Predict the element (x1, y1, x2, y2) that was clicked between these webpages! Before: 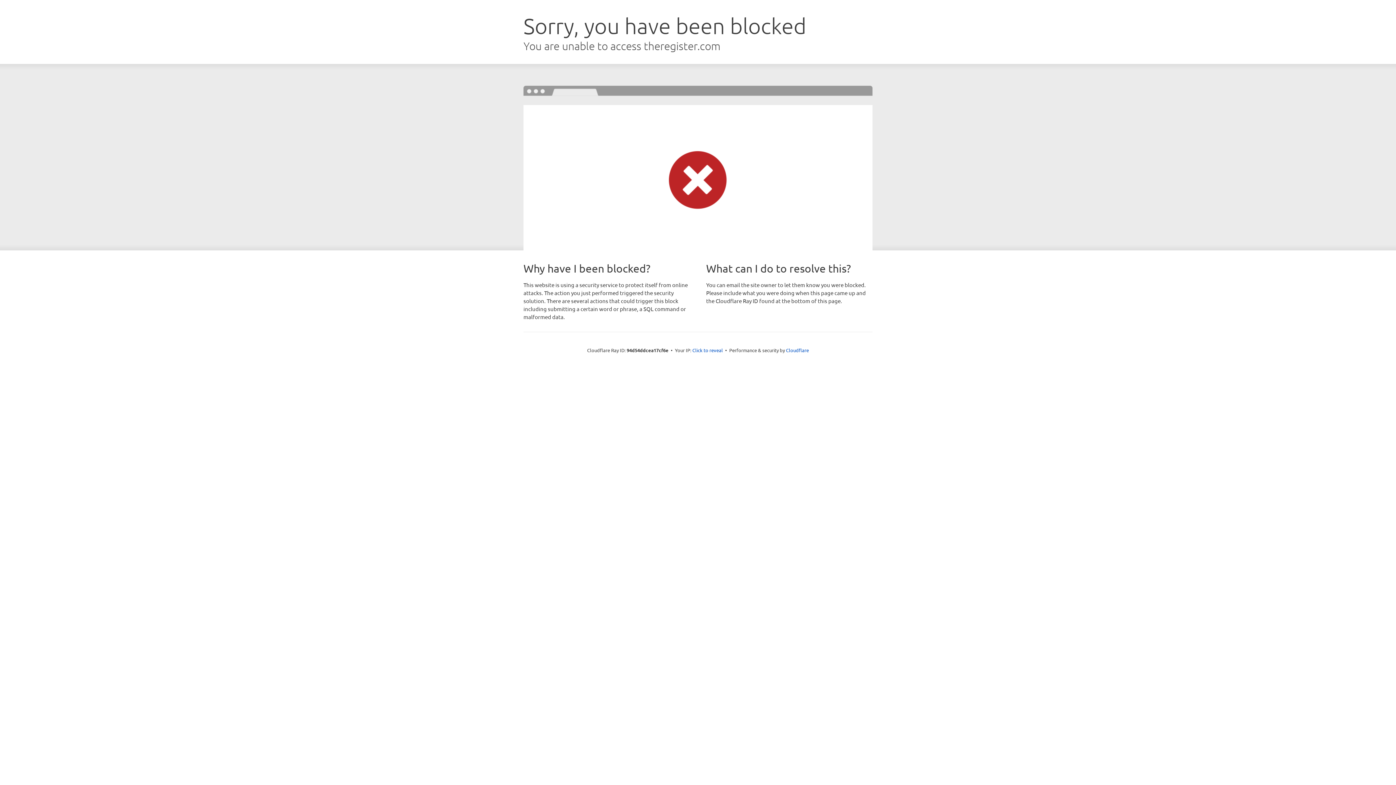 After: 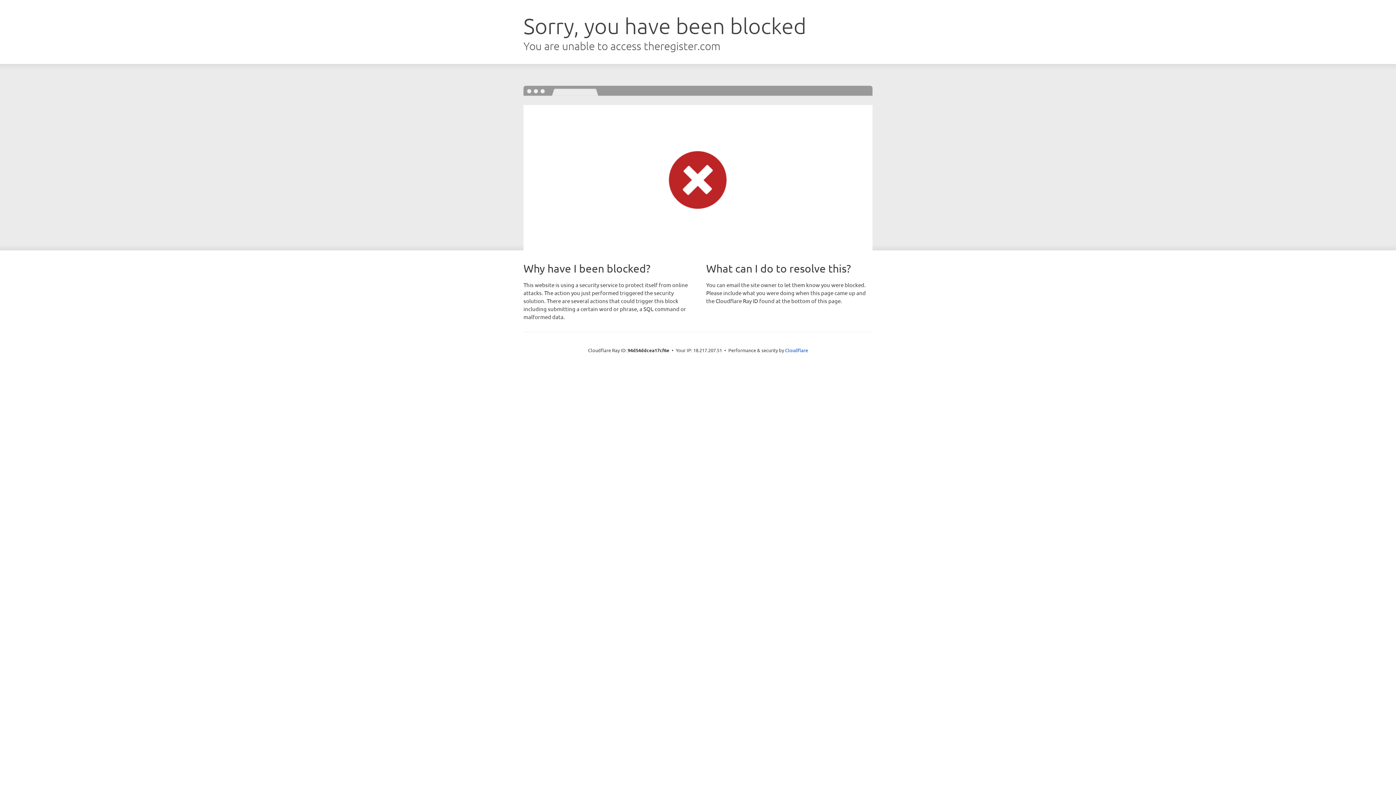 Action: label: Click to reveal bbox: (692, 346, 723, 353)